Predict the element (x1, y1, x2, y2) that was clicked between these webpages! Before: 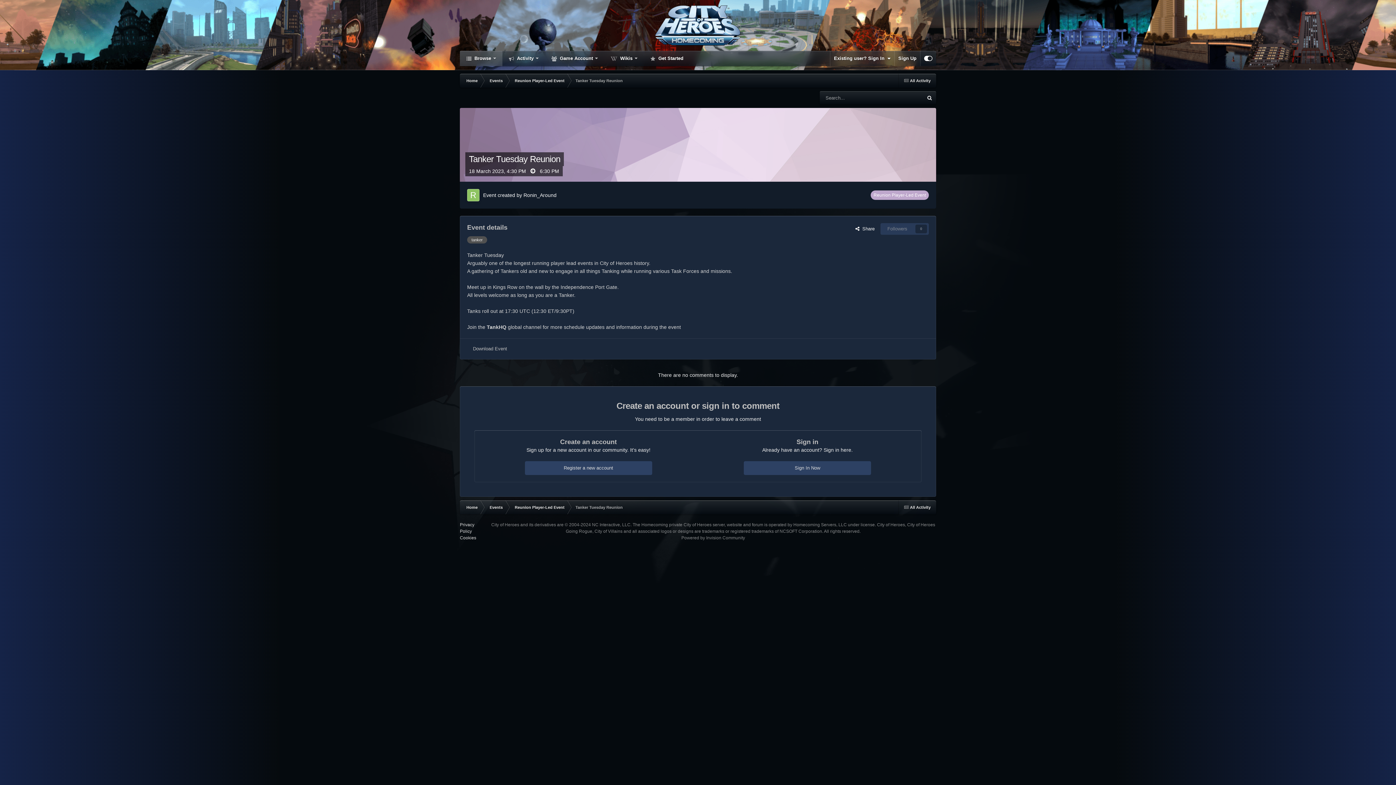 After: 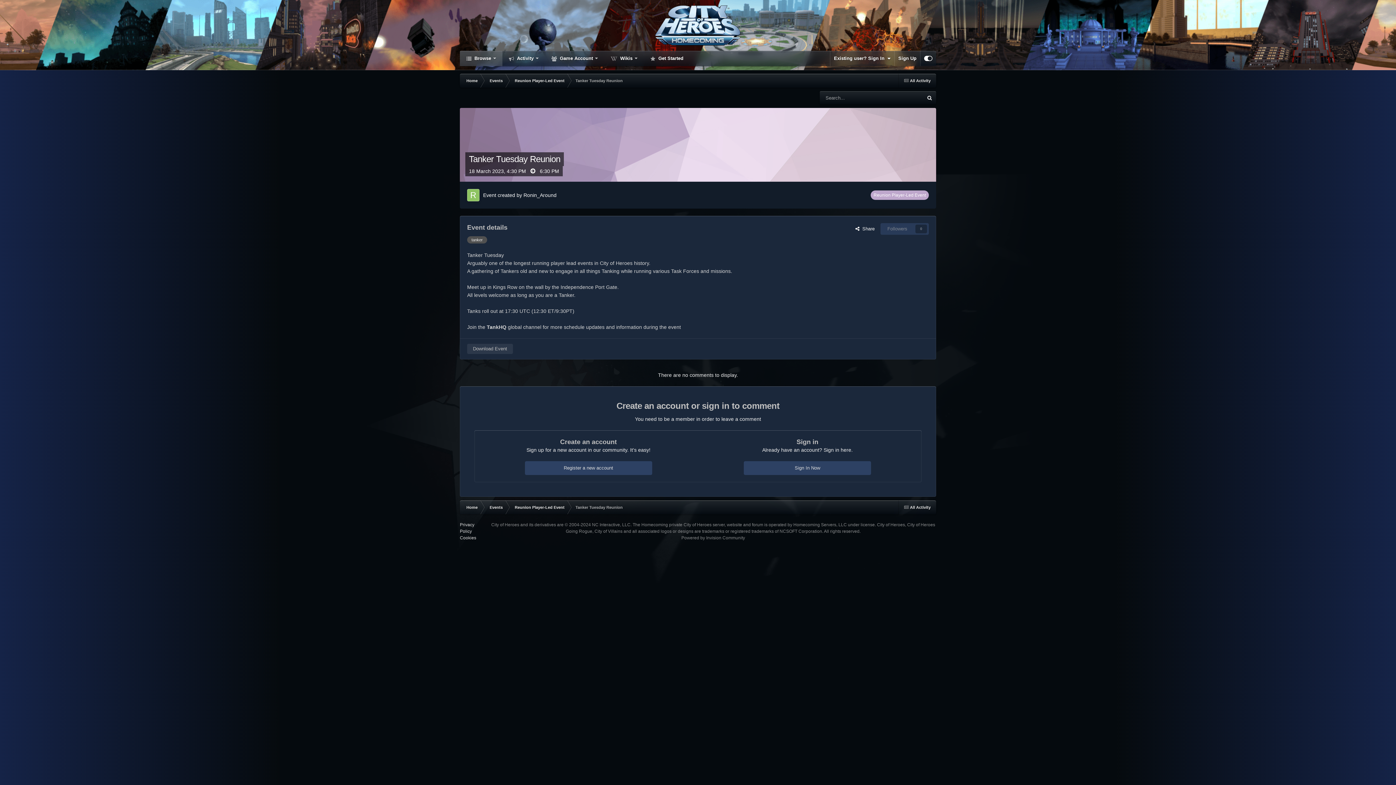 Action: label: Download Event bbox: (467, 344, 513, 354)